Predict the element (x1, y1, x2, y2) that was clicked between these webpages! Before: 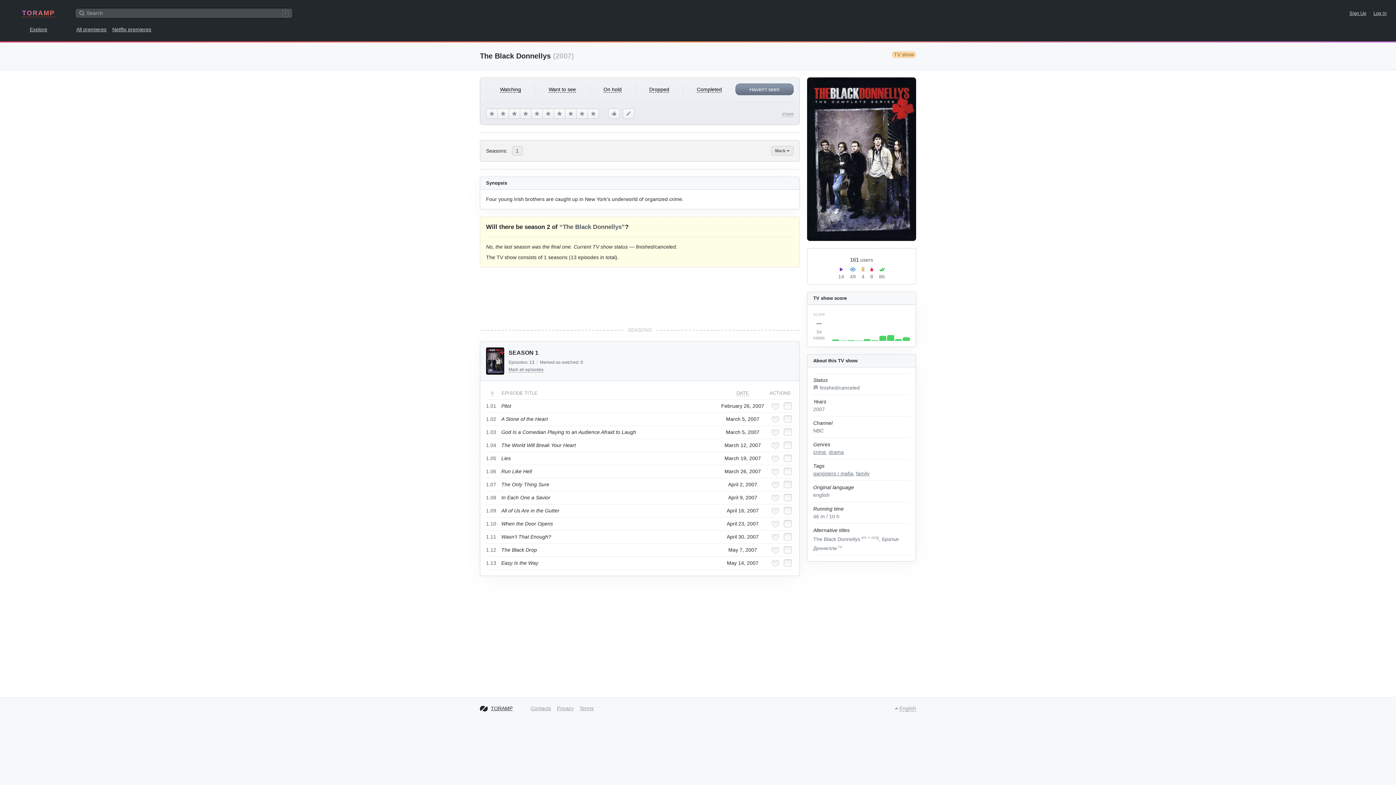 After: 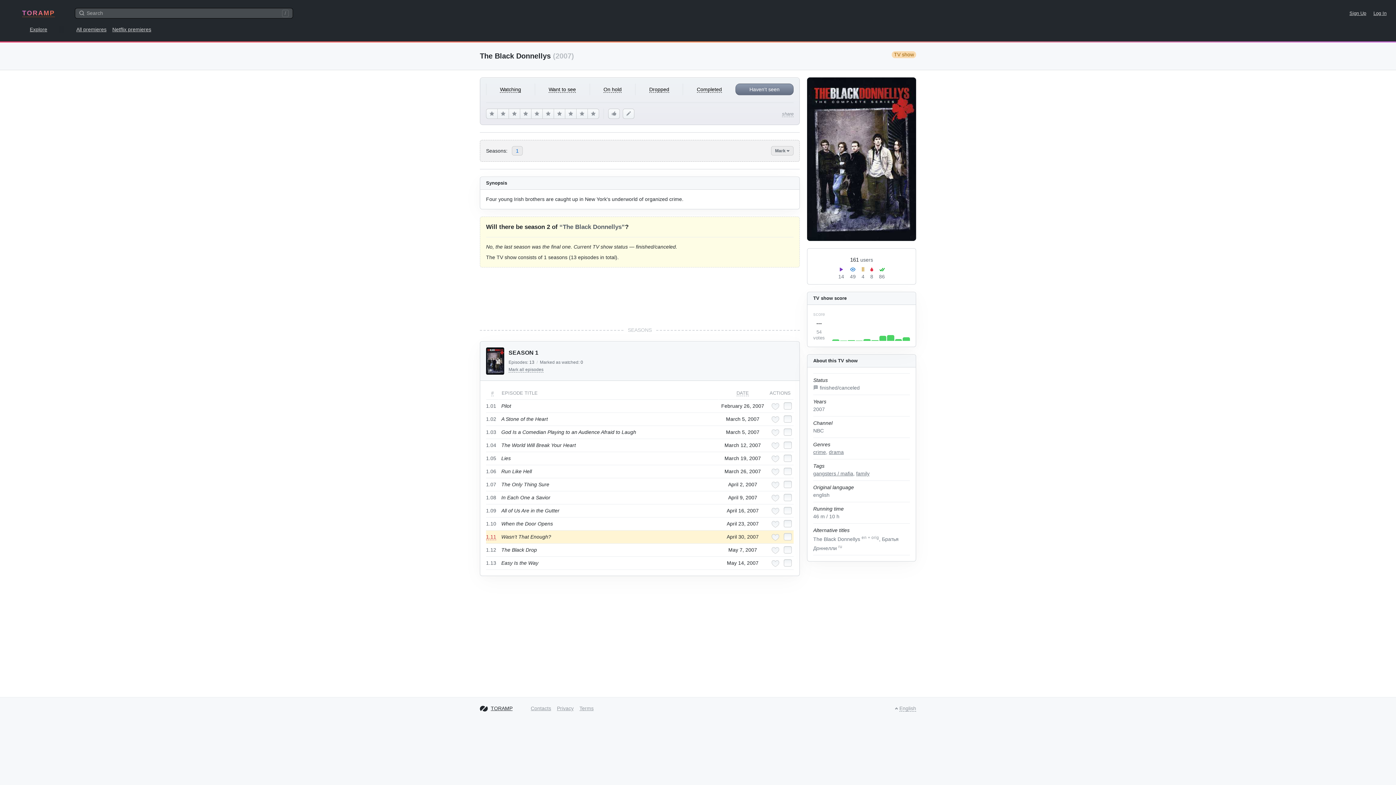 Action: label: 1.11 bbox: (486, 534, 496, 540)